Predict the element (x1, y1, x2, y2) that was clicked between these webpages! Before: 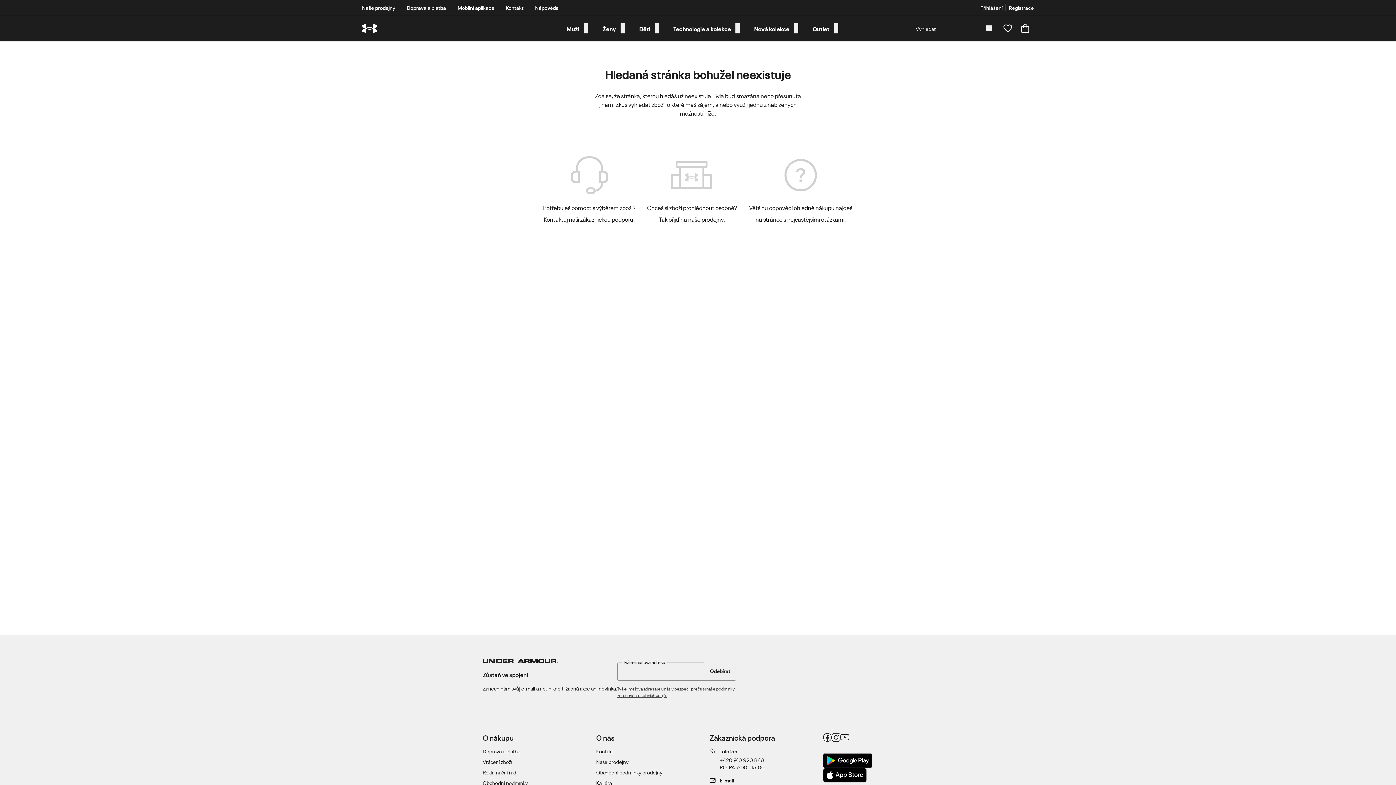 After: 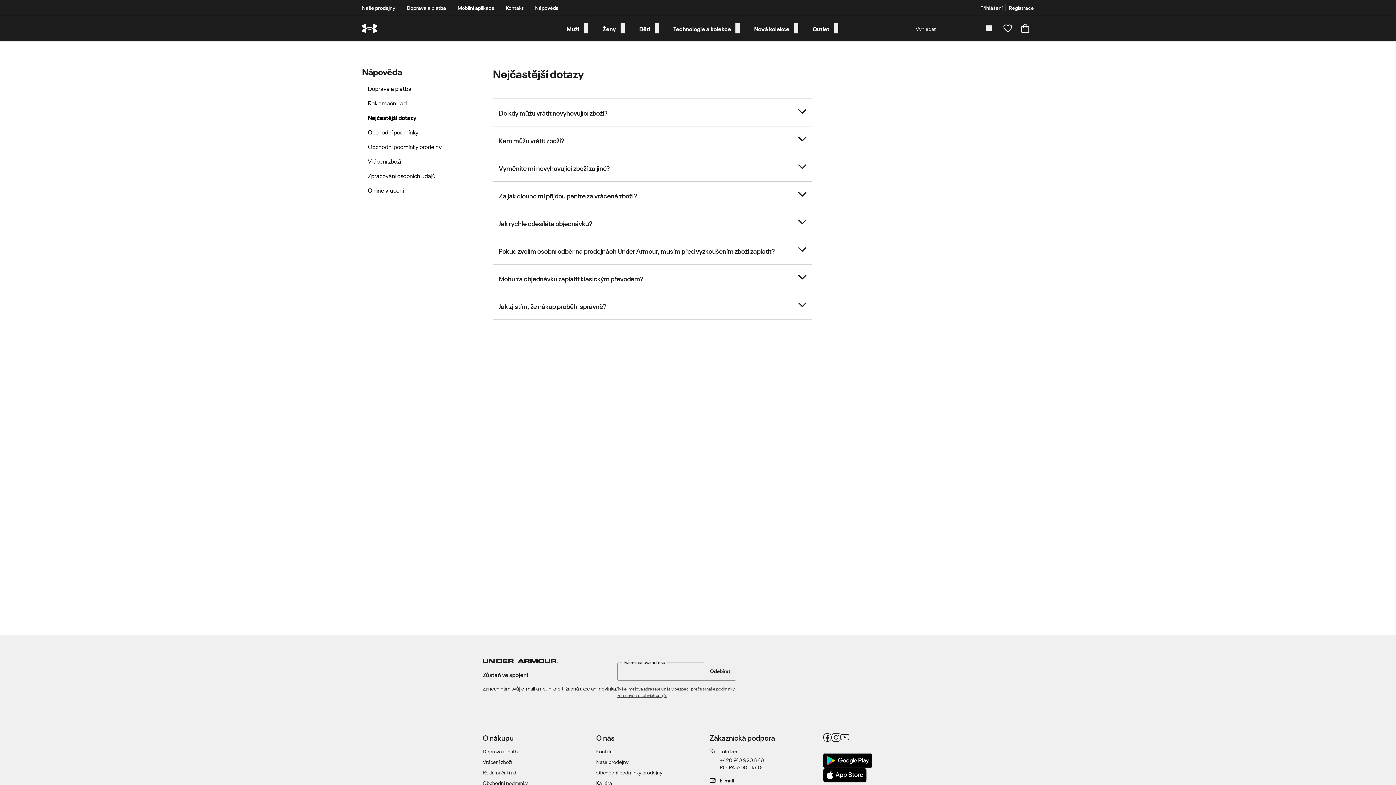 Action: bbox: (742, 146, 858, 230) label: Většinu odpovědí ohledně nákupu najdeš na stránce s nejčastějšími otázkami.